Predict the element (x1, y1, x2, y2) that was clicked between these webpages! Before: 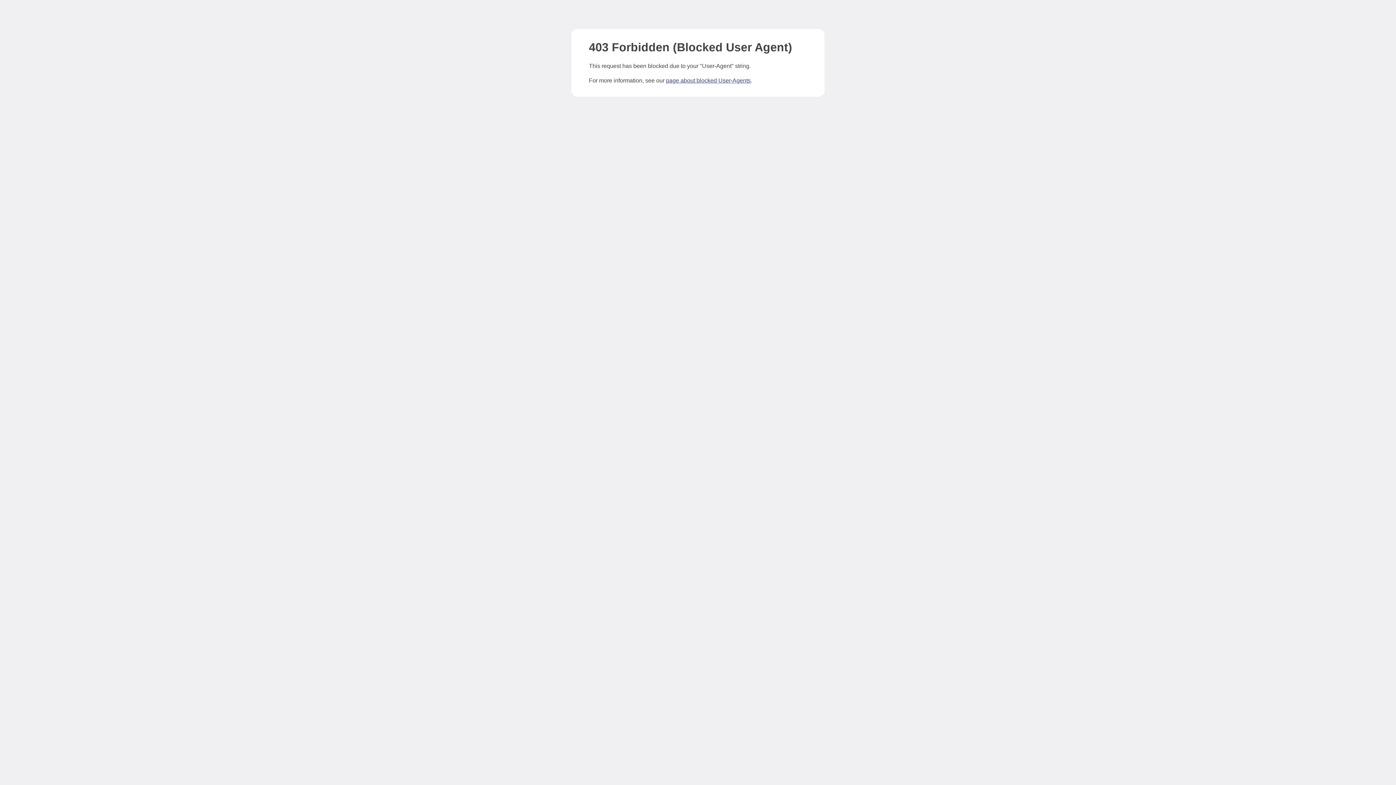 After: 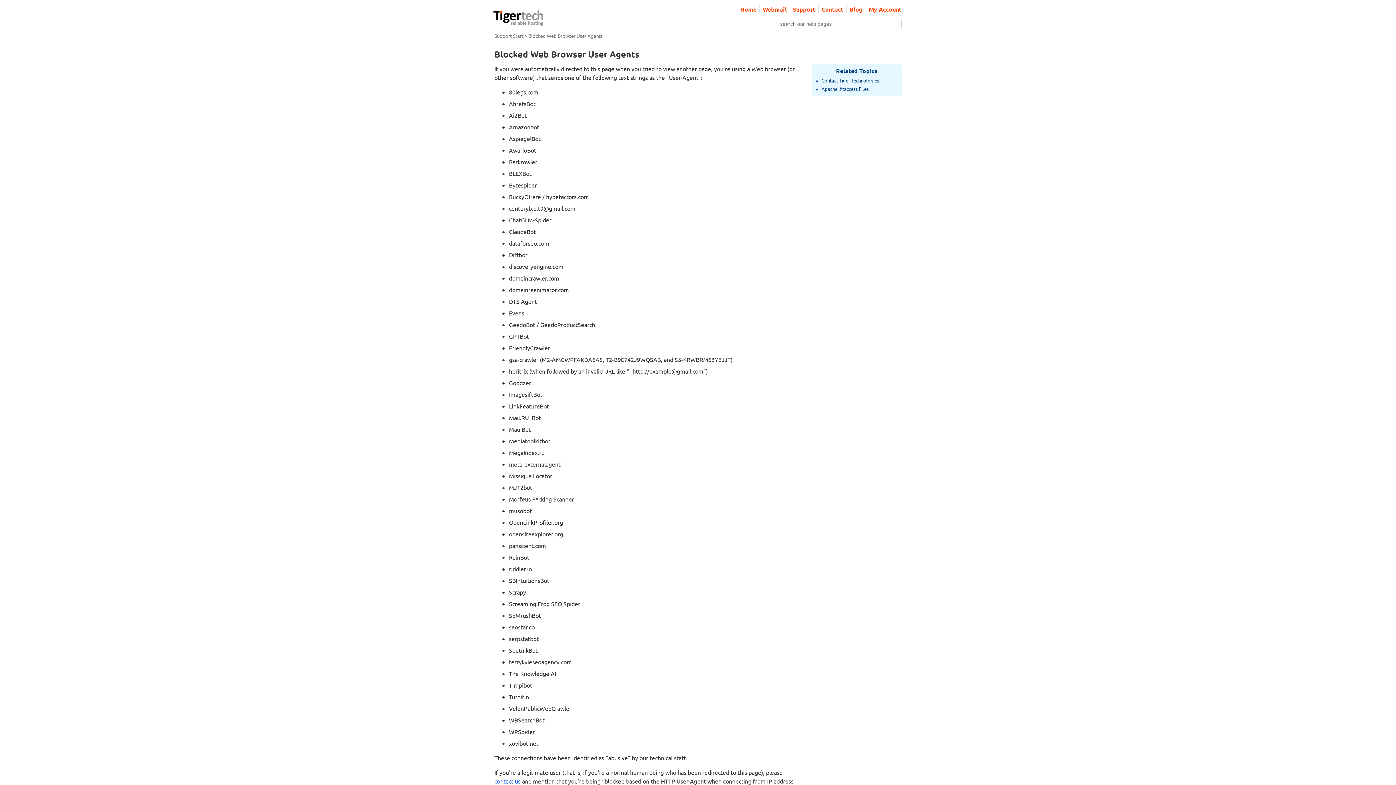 Action: bbox: (666, 77, 750, 83) label: page about blocked User-Agents